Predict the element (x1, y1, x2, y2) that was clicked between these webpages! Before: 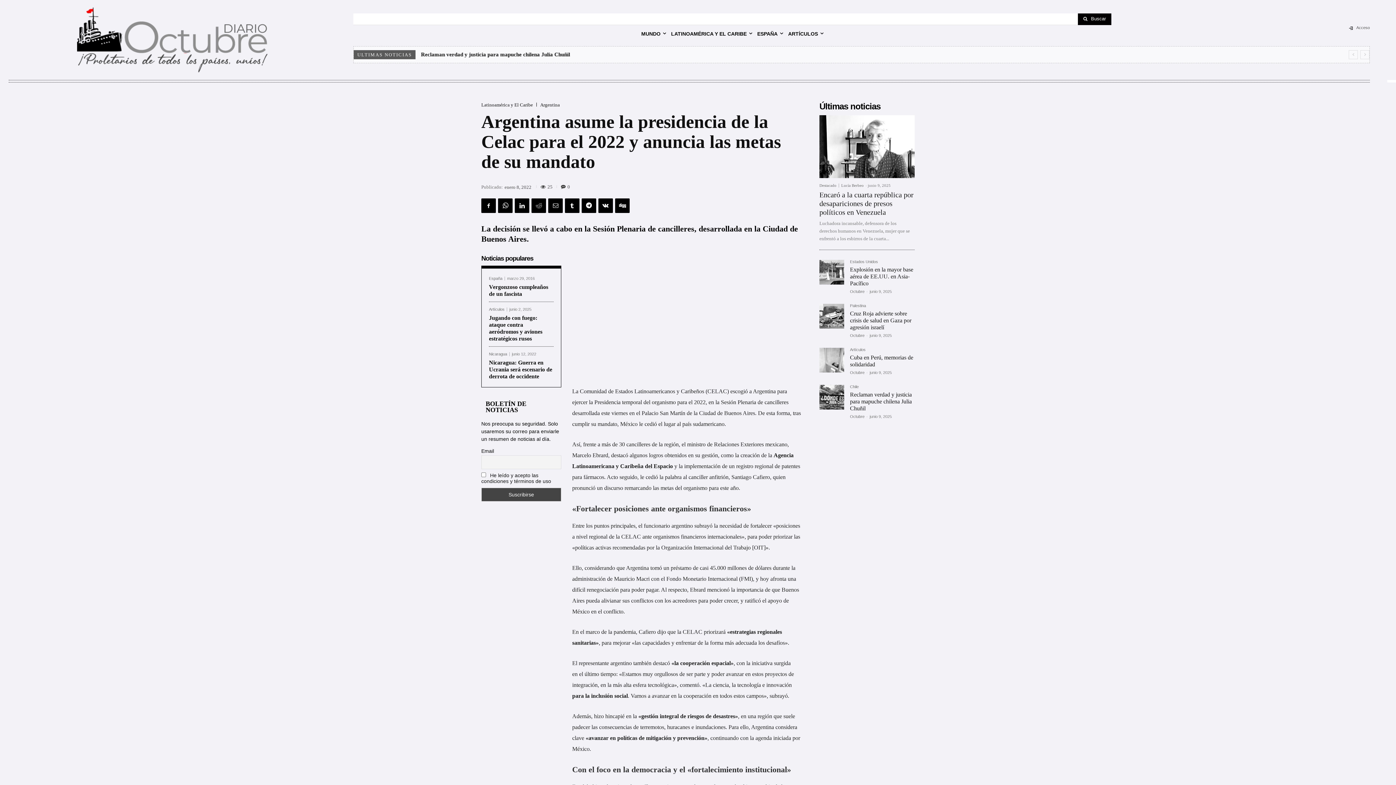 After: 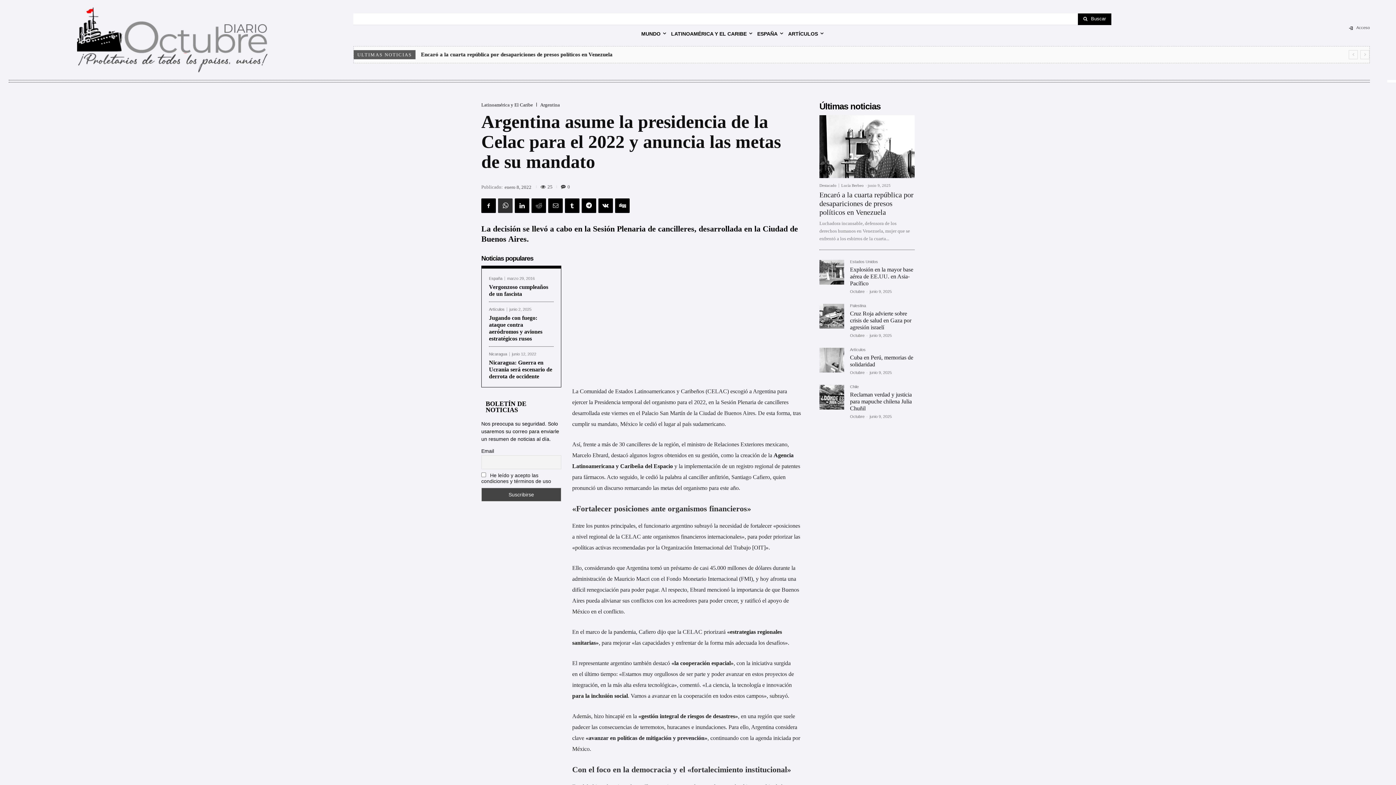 Action: bbox: (498, 198, 512, 213)